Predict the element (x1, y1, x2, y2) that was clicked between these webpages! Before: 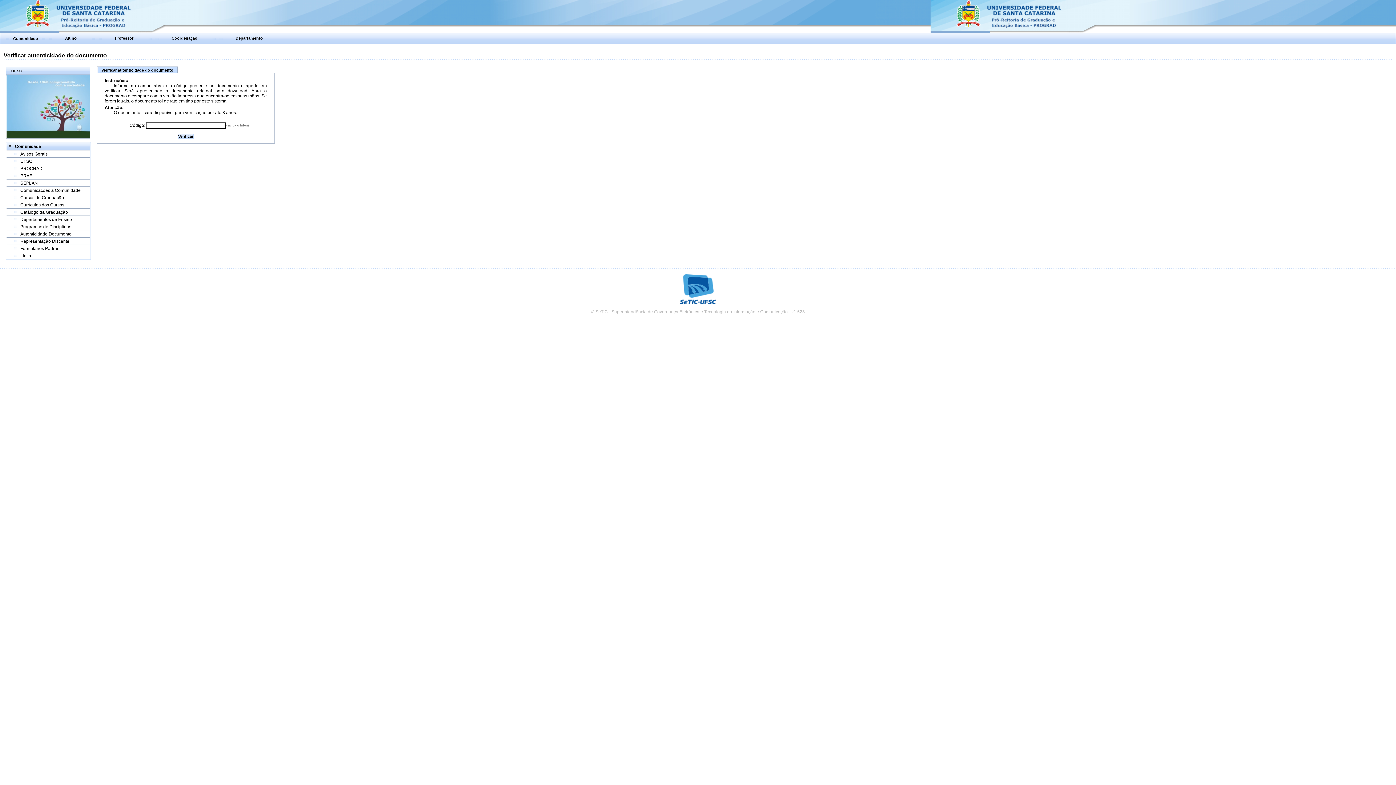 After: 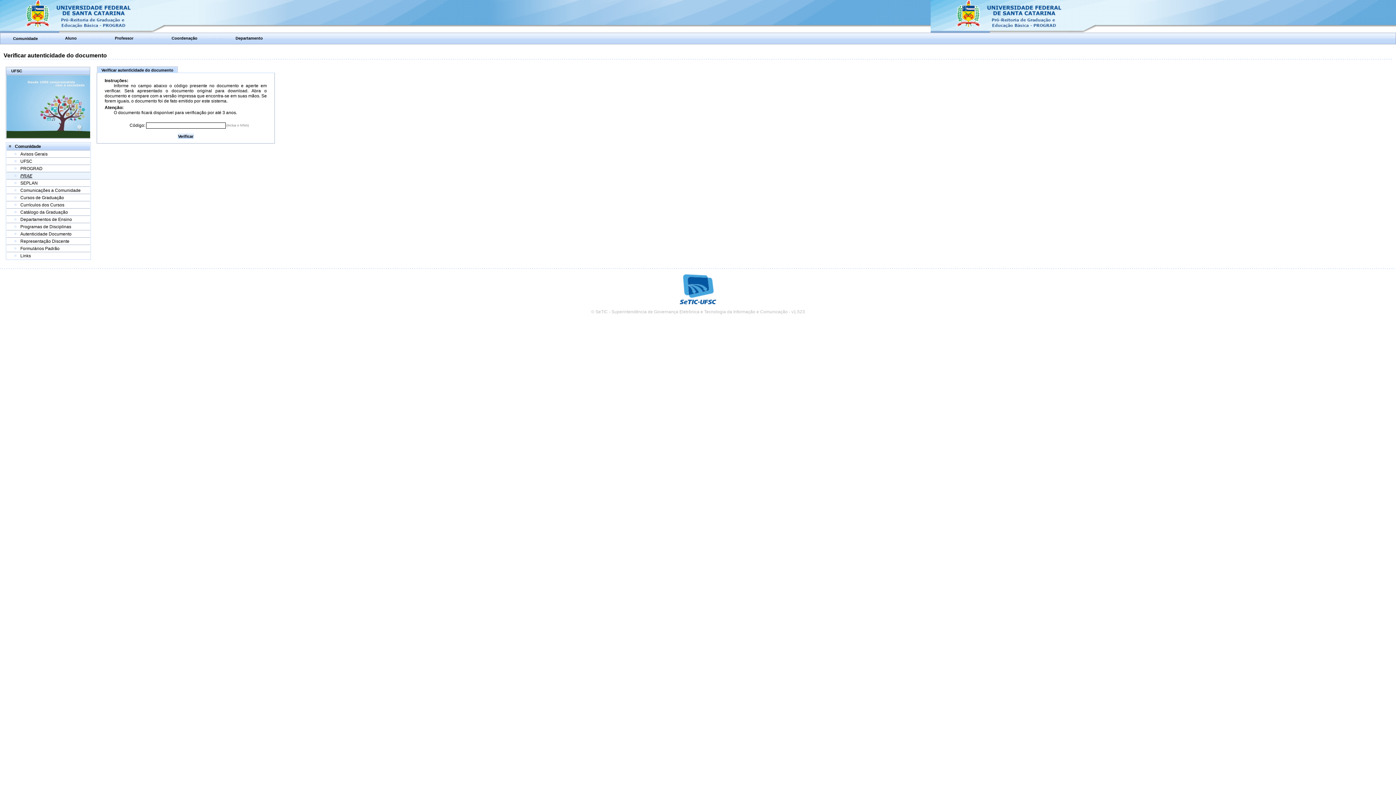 Action: label: PRAE bbox: (20, 173, 32, 178)